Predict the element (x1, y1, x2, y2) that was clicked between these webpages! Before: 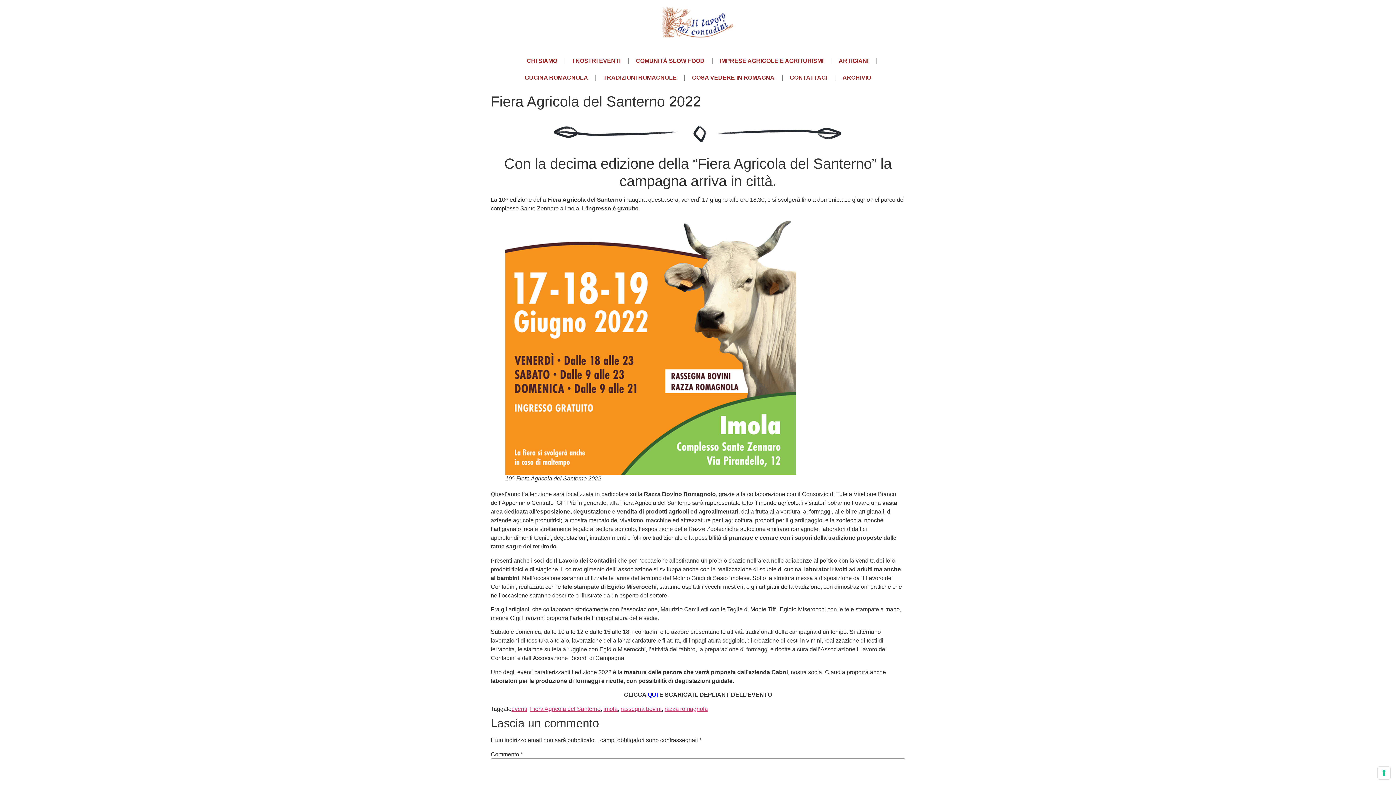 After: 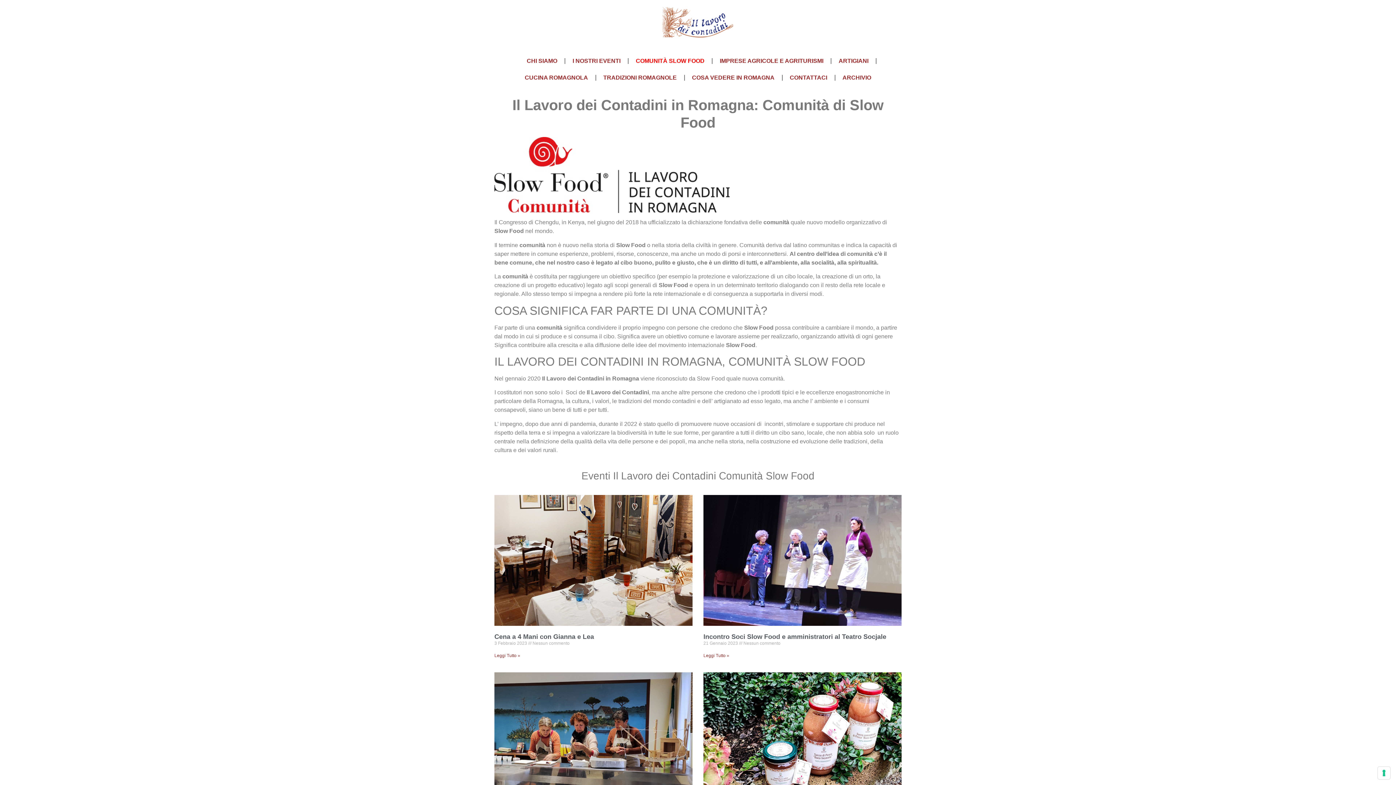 Action: bbox: (628, 52, 712, 69) label: COMUNITÀ SLOW FOOD